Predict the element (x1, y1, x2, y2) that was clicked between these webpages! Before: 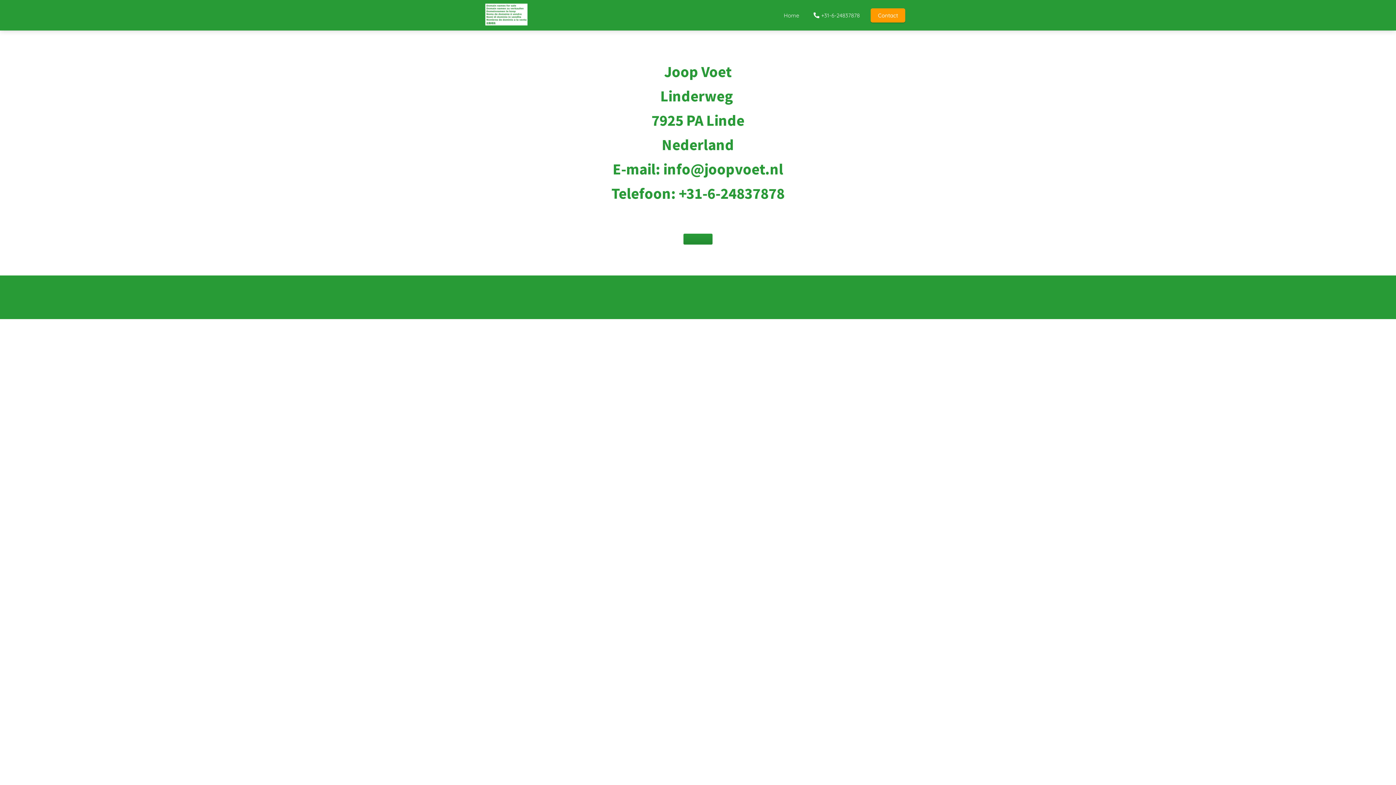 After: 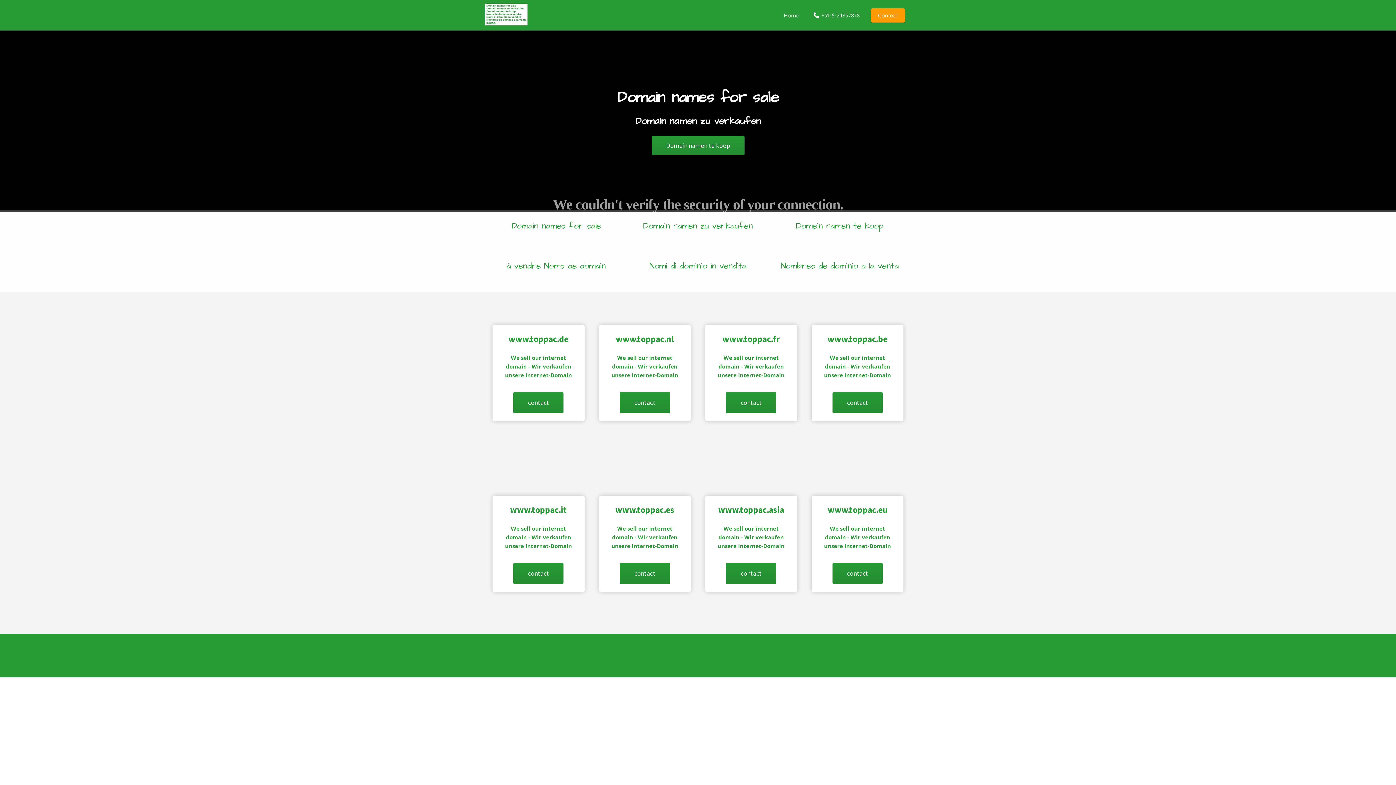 Action: bbox: (485, 3, 527, 26)